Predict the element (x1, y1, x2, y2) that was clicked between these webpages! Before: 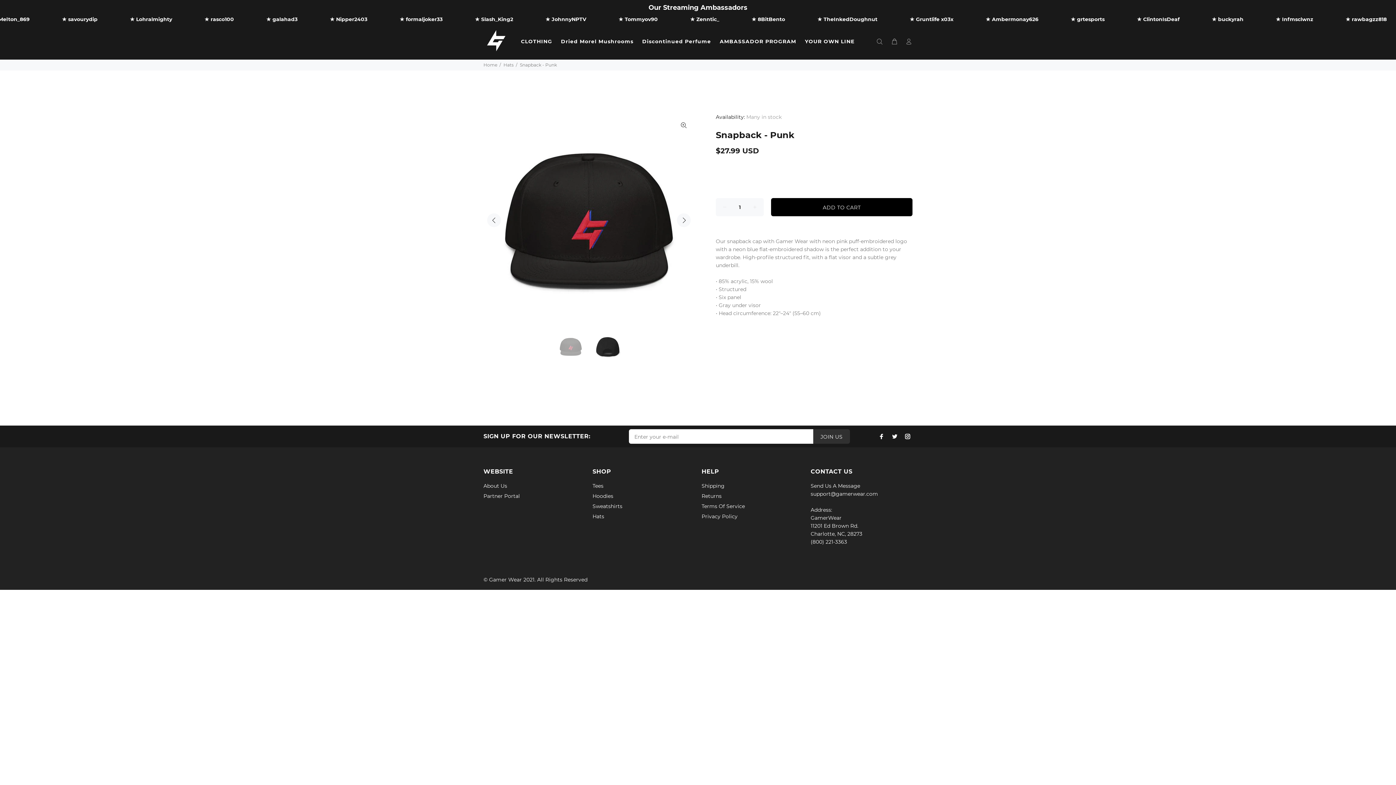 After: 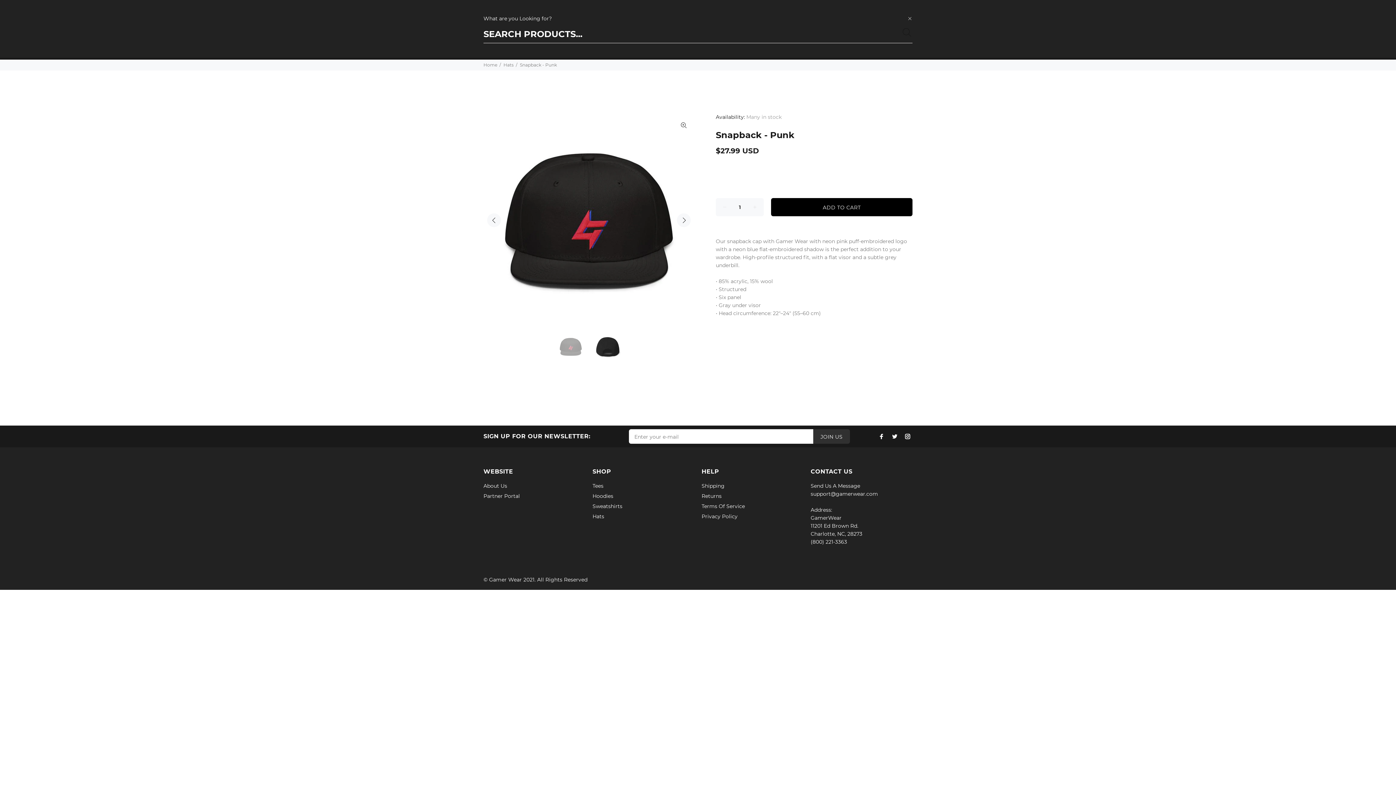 Action: bbox: (876, 36, 886, 47)